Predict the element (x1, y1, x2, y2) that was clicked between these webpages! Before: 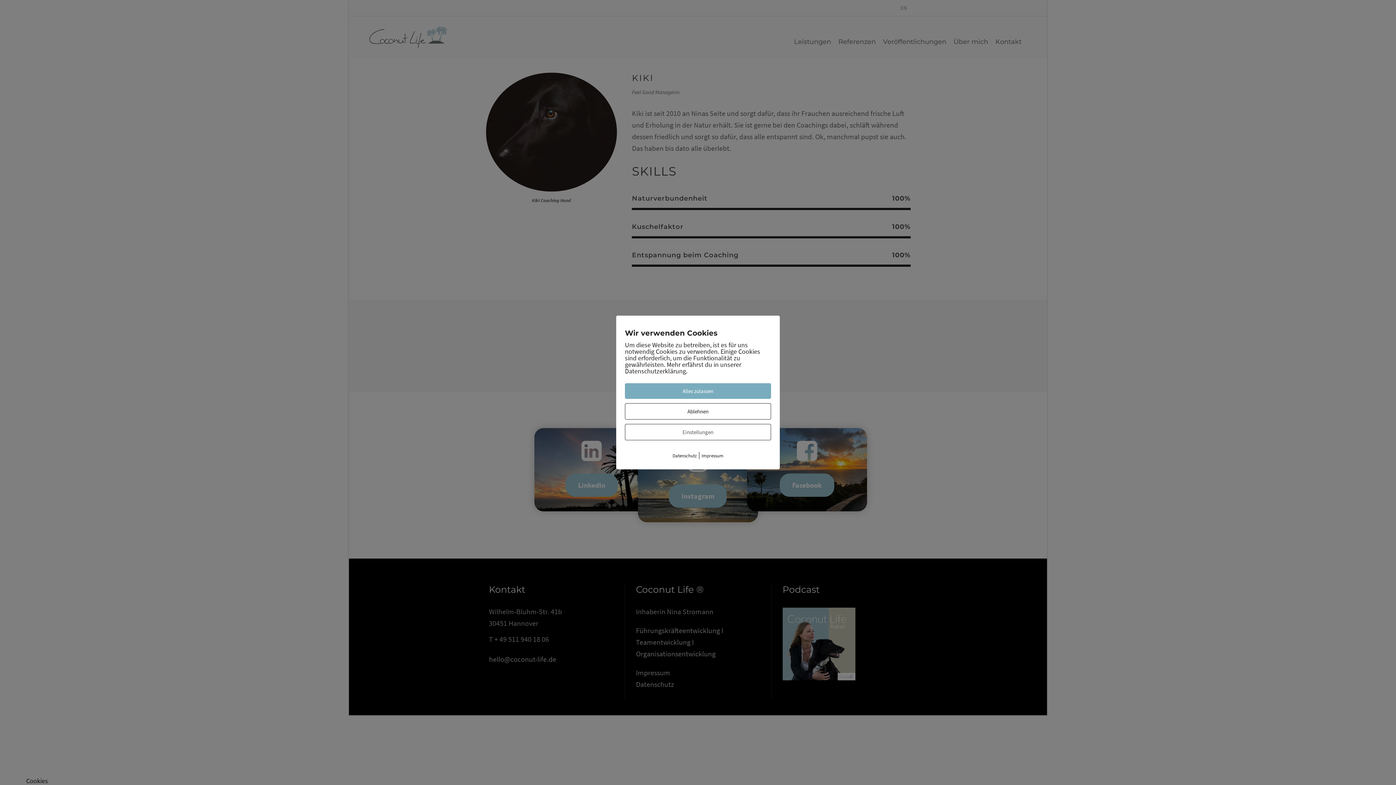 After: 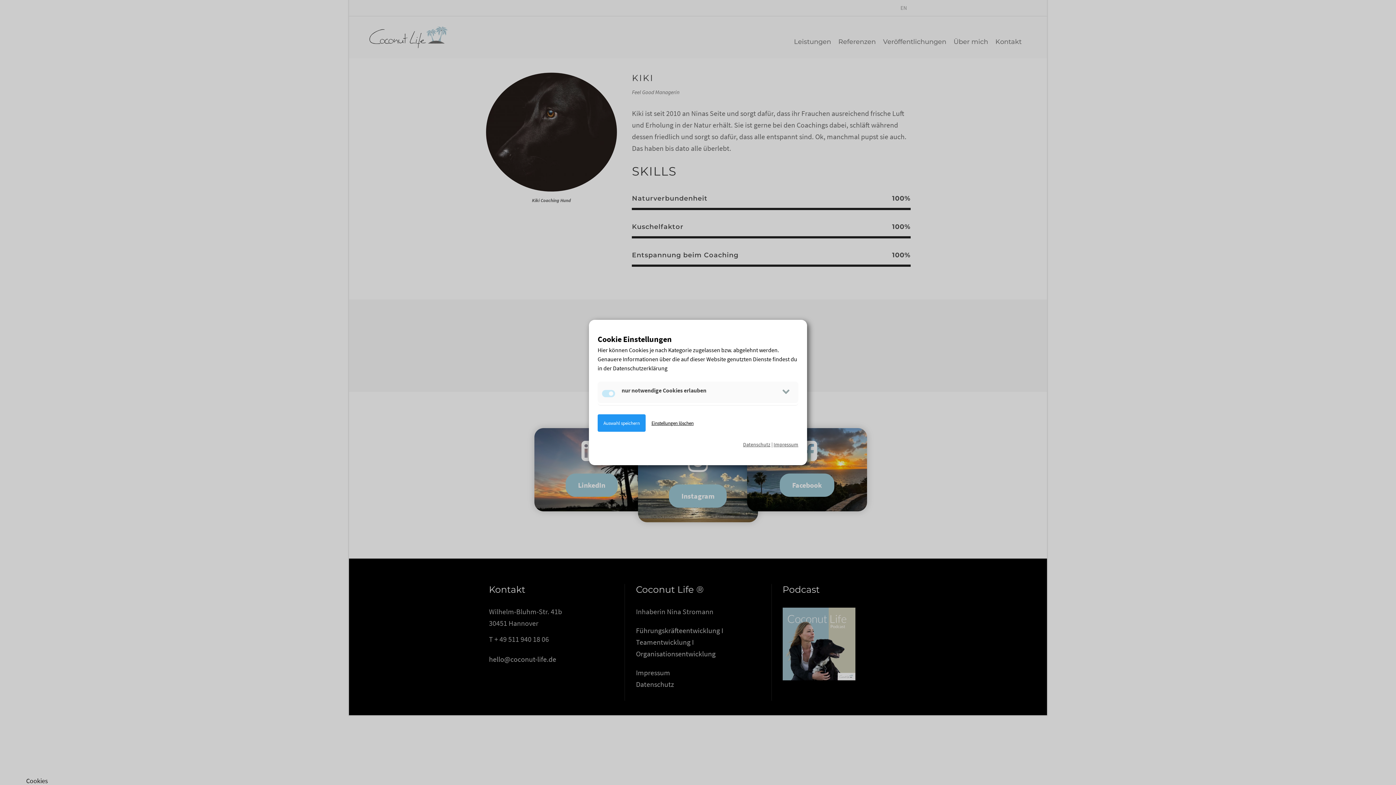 Action: label: Einstellungen bbox: (625, 424, 771, 440)